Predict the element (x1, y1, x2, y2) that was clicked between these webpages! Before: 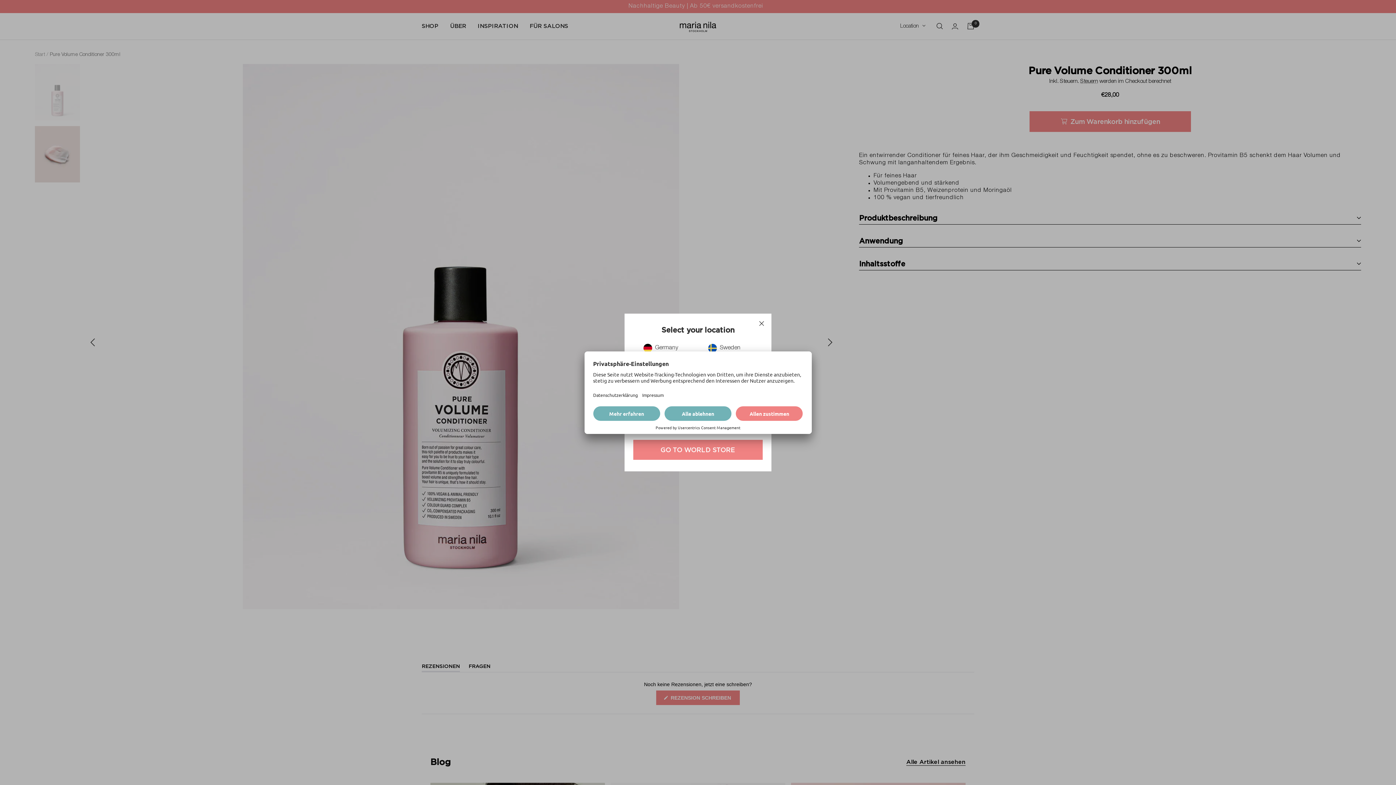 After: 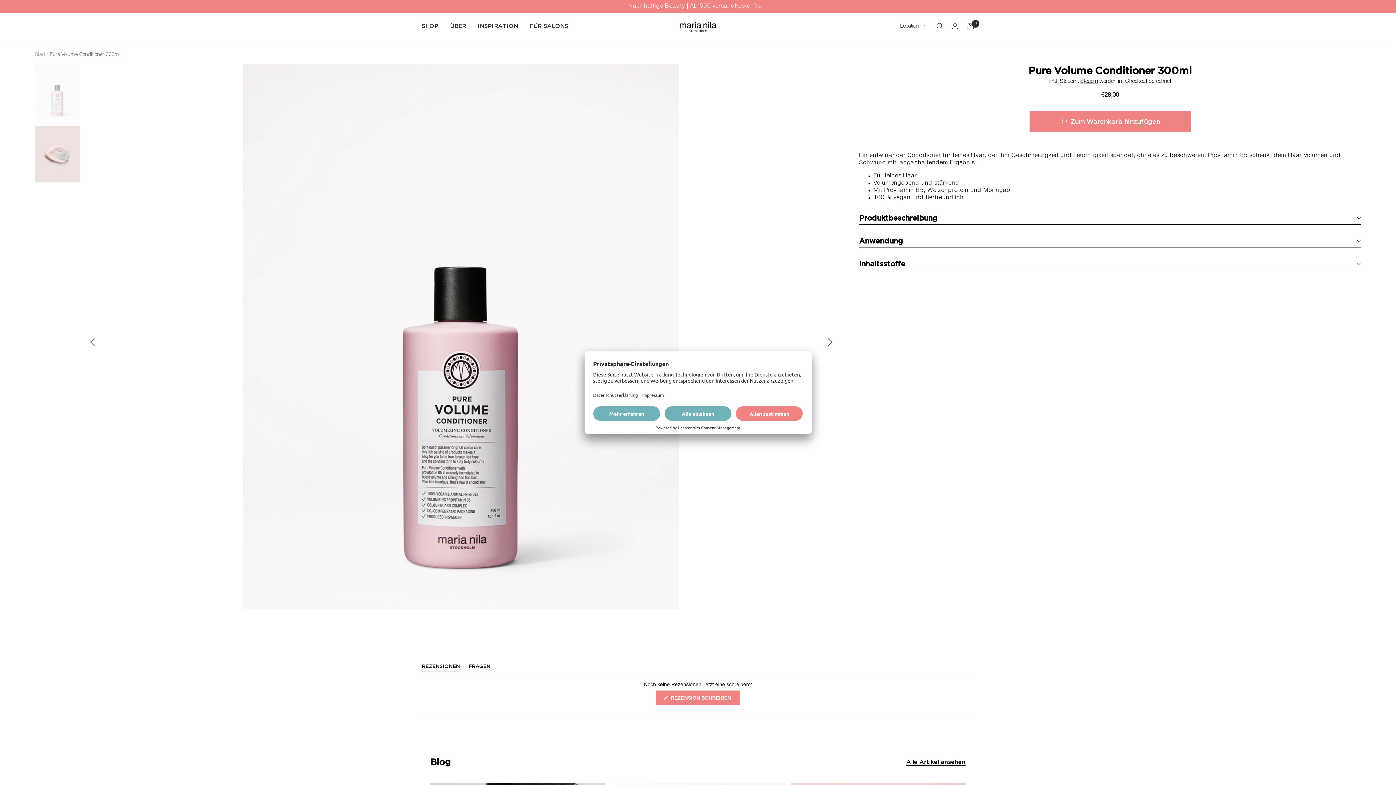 Action: bbox: (759, 321, 764, 326)